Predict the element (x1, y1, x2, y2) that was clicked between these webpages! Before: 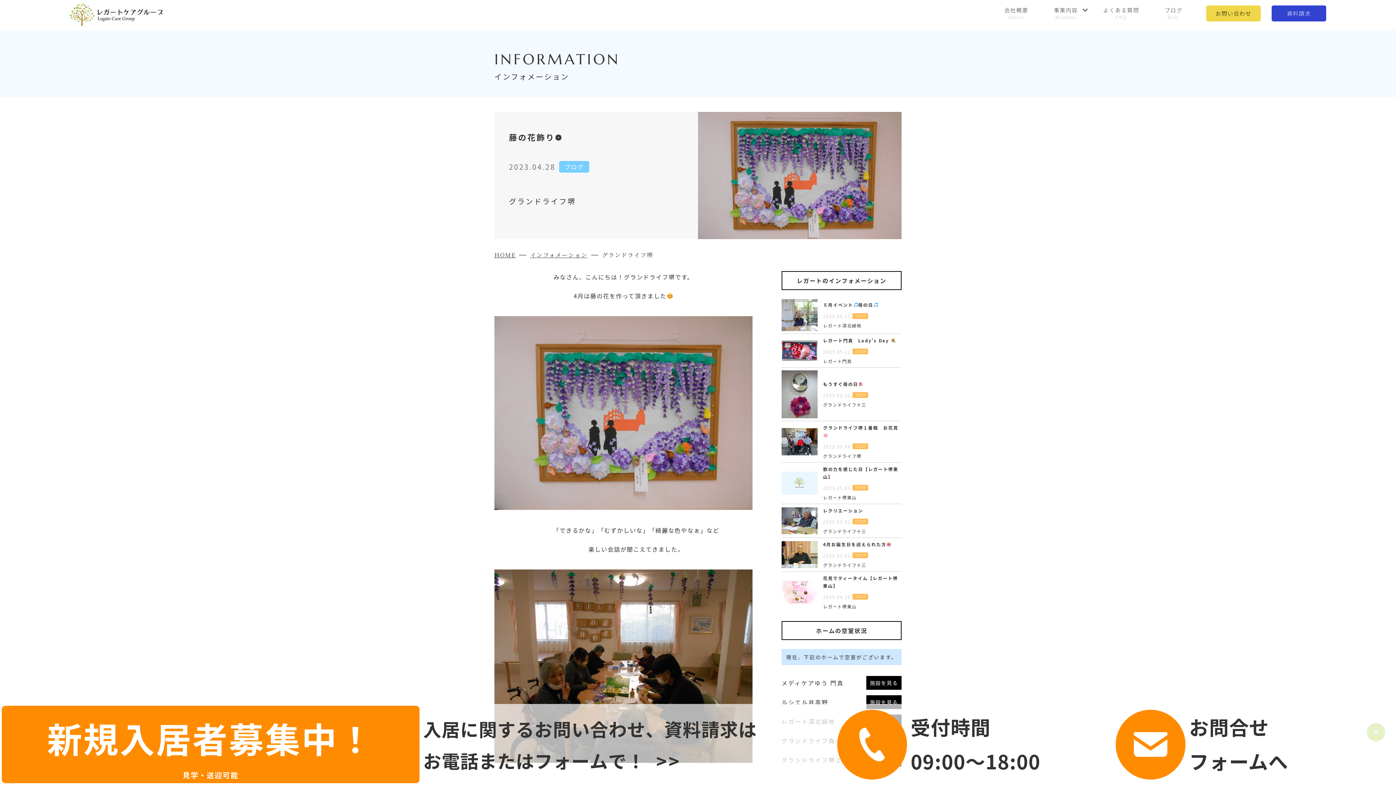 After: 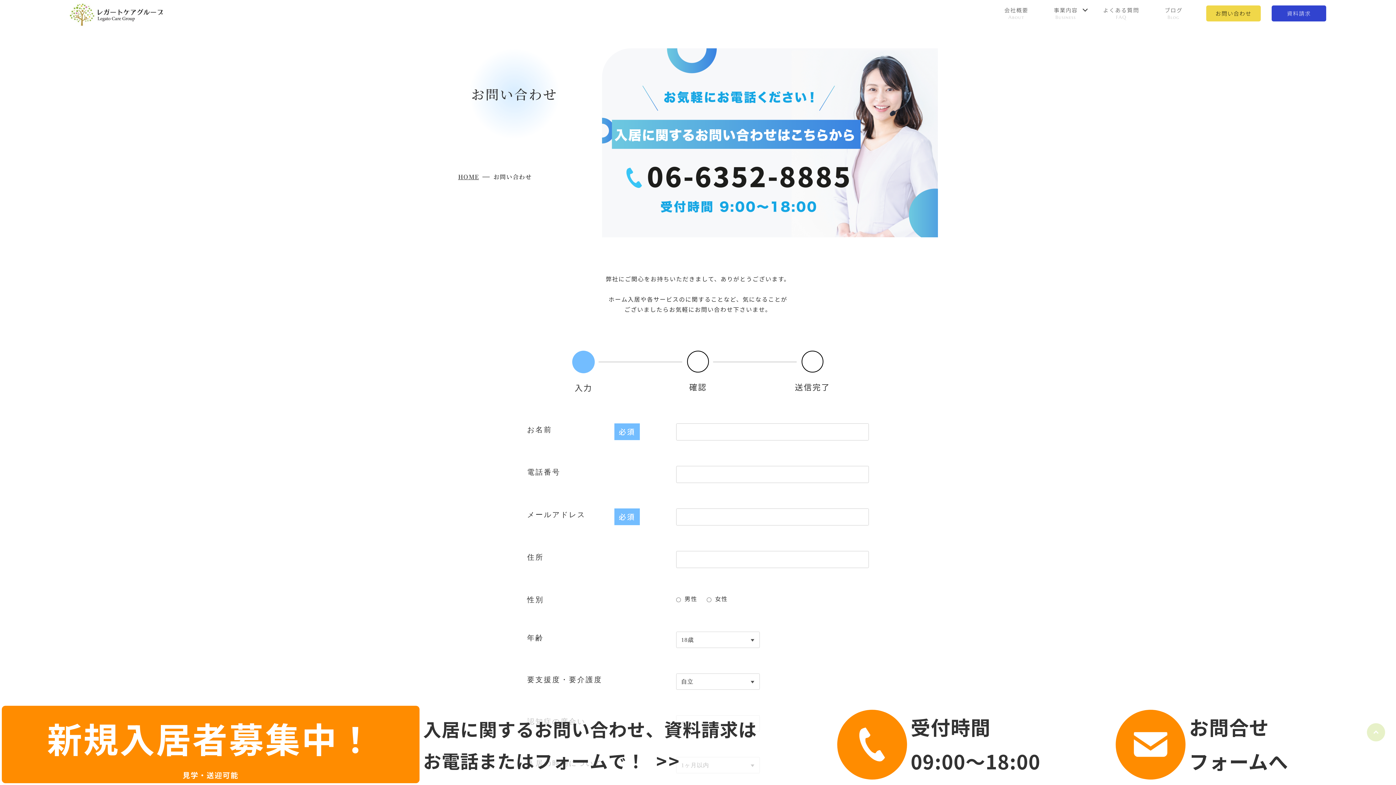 Action: bbox: (1116, 769, 1185, 778)